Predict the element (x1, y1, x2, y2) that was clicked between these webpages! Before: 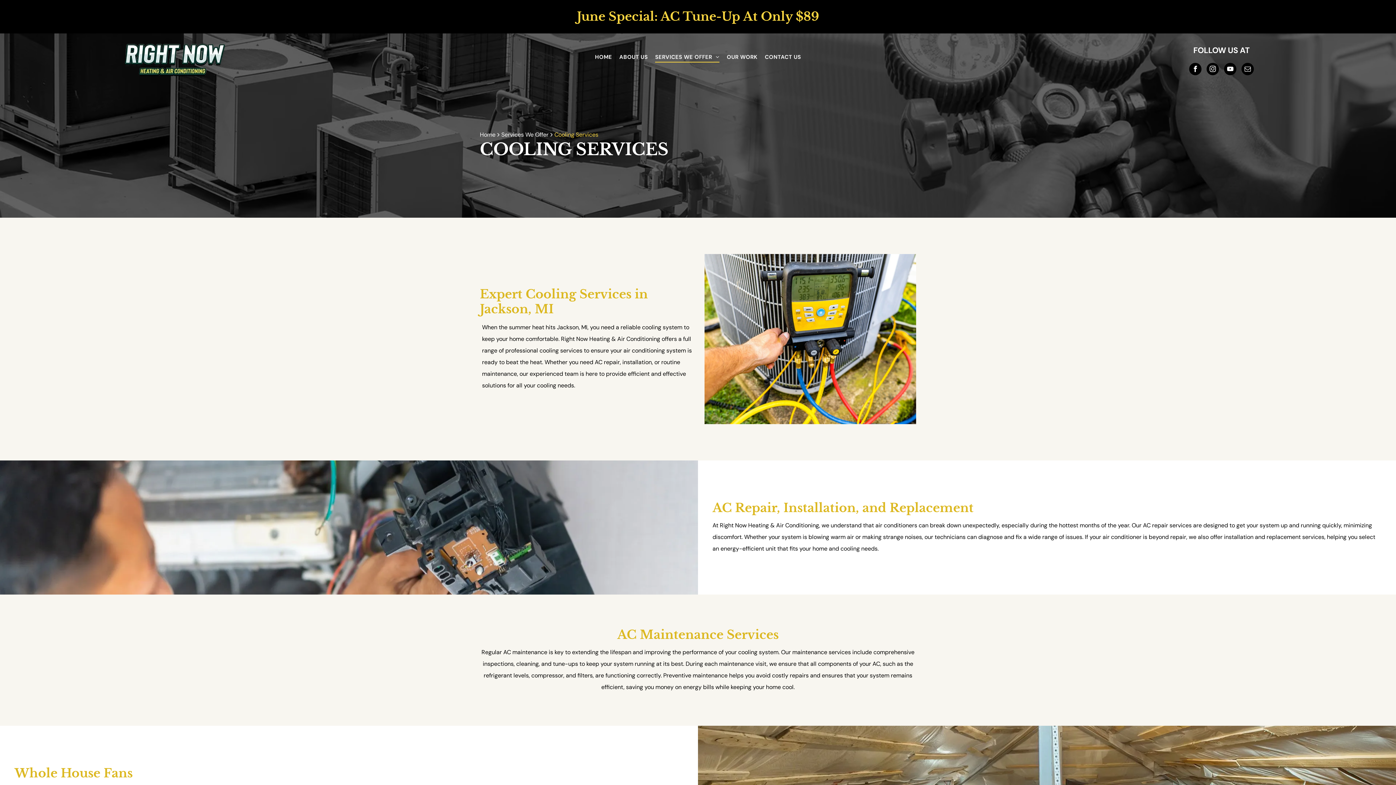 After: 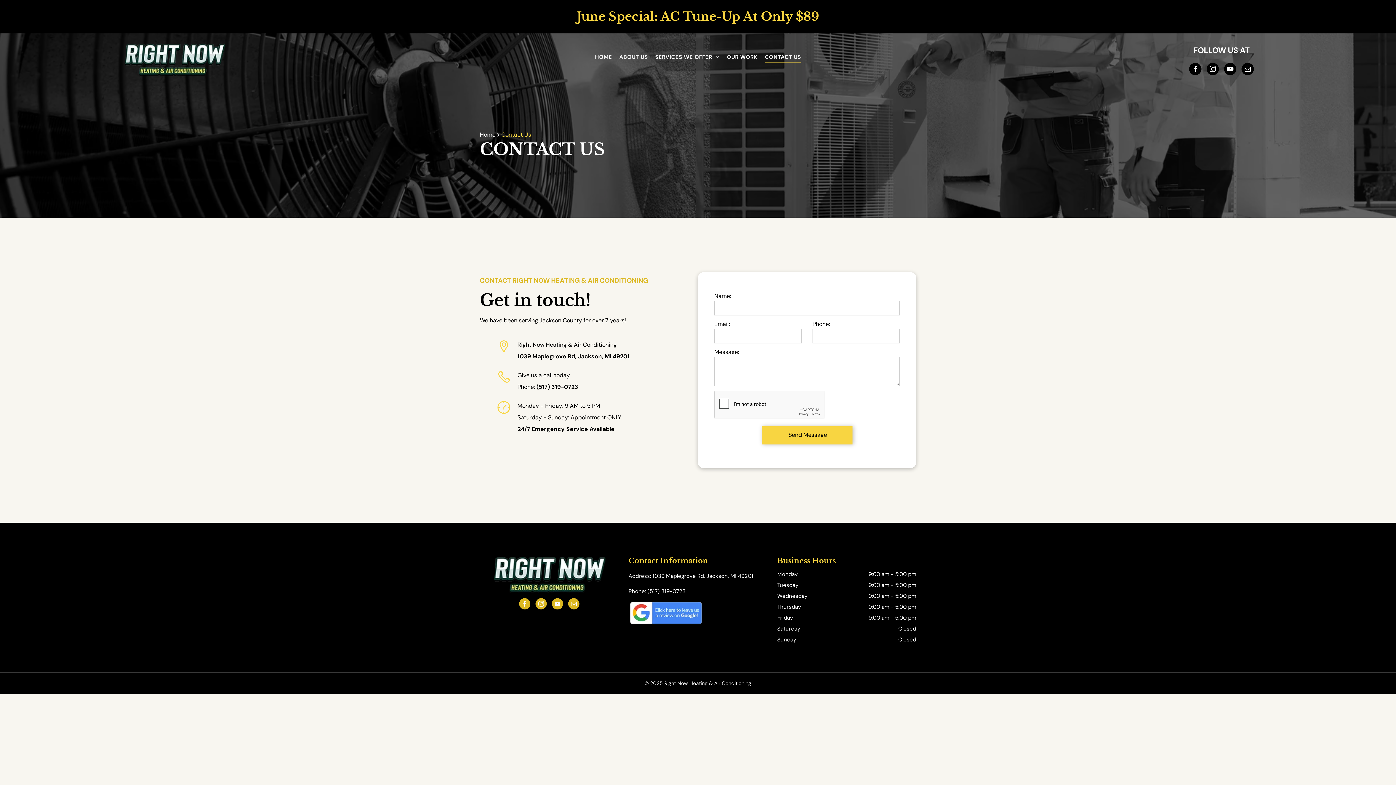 Action: label: CONTACT US bbox: (761, 46, 804, 68)